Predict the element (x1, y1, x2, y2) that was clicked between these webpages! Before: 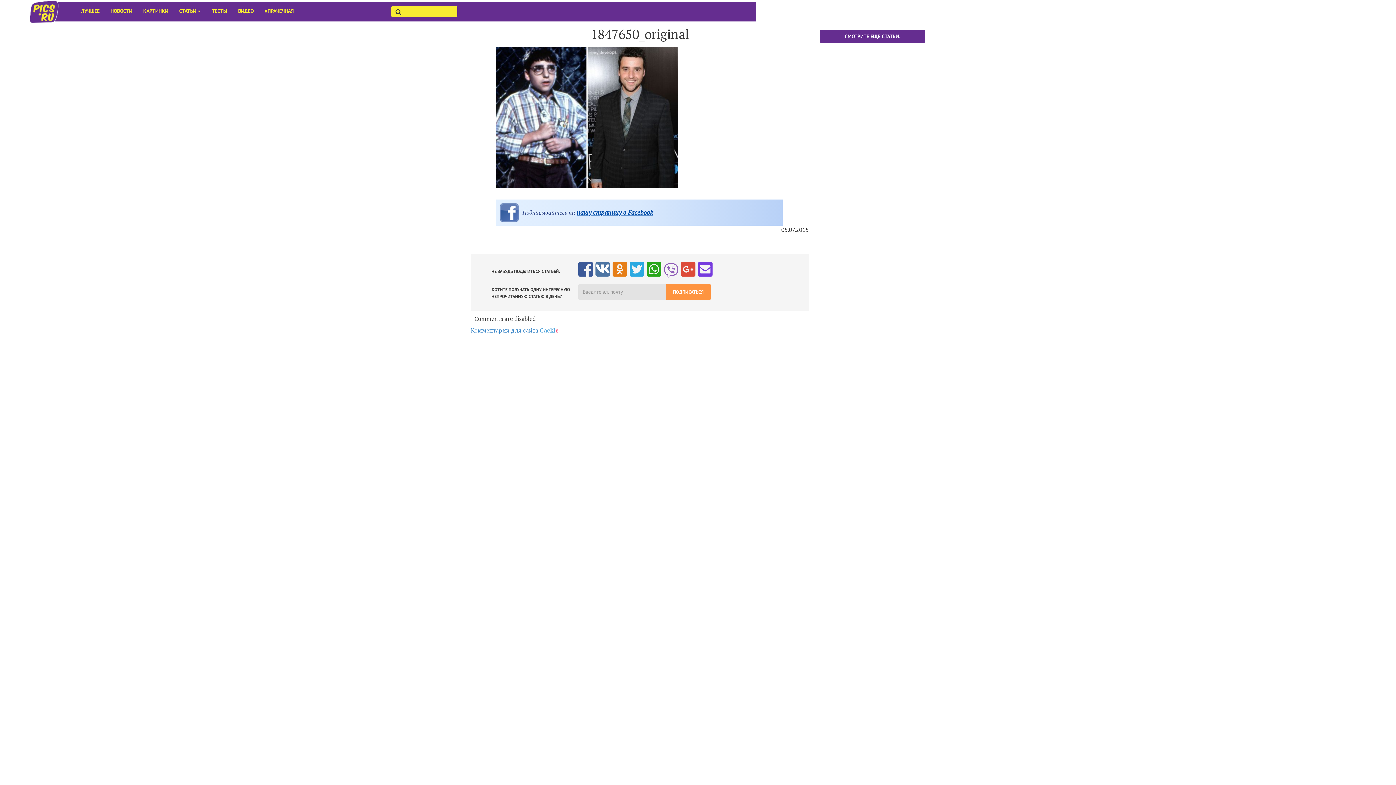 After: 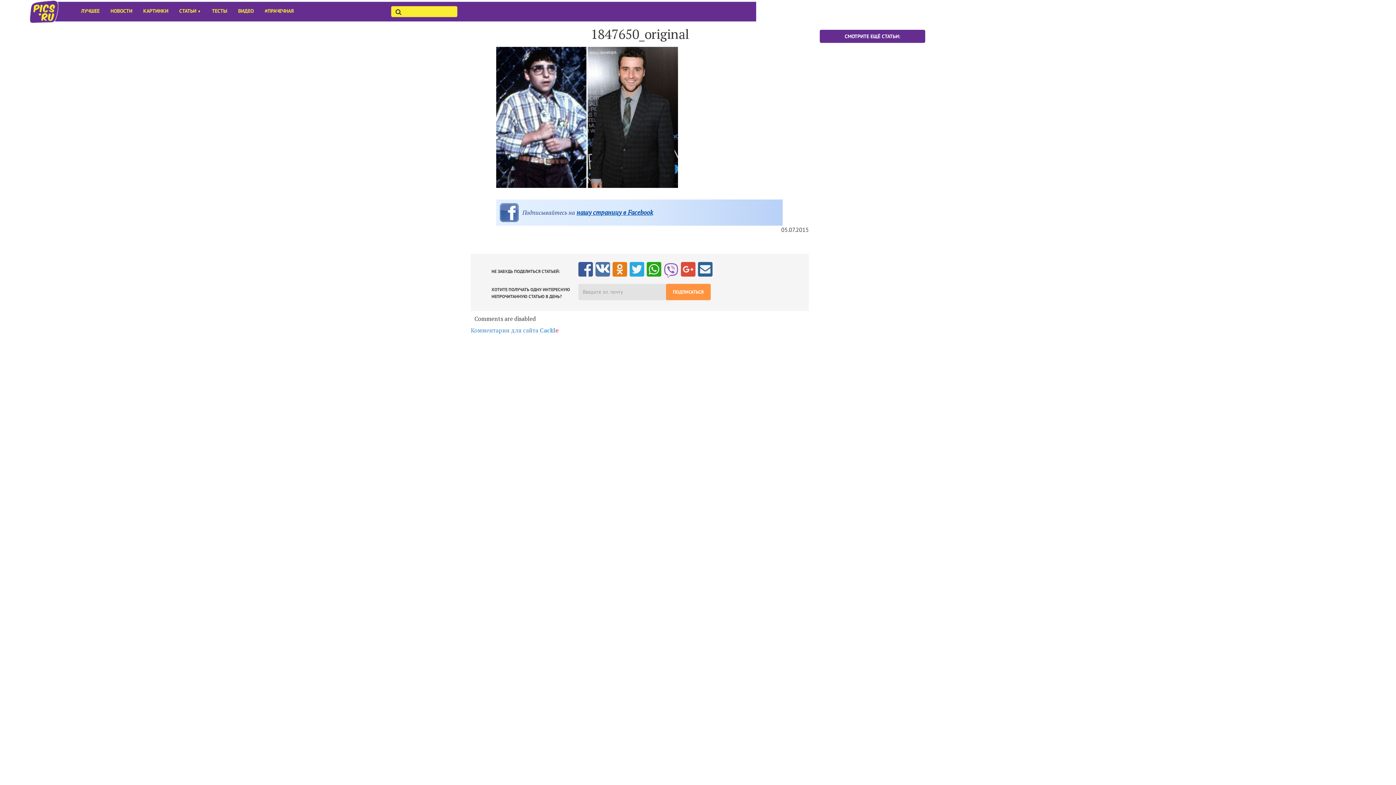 Action: bbox: (698, 261, 712, 275)